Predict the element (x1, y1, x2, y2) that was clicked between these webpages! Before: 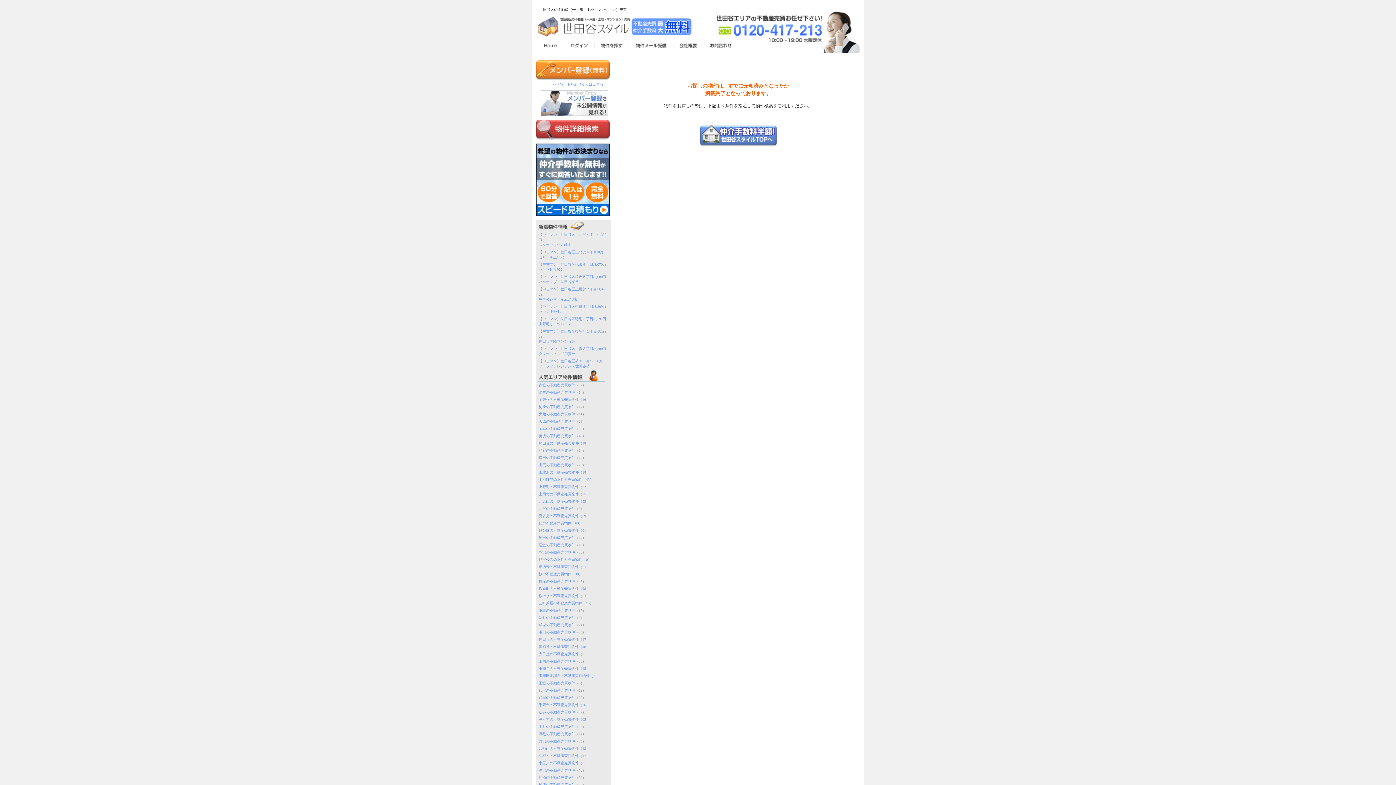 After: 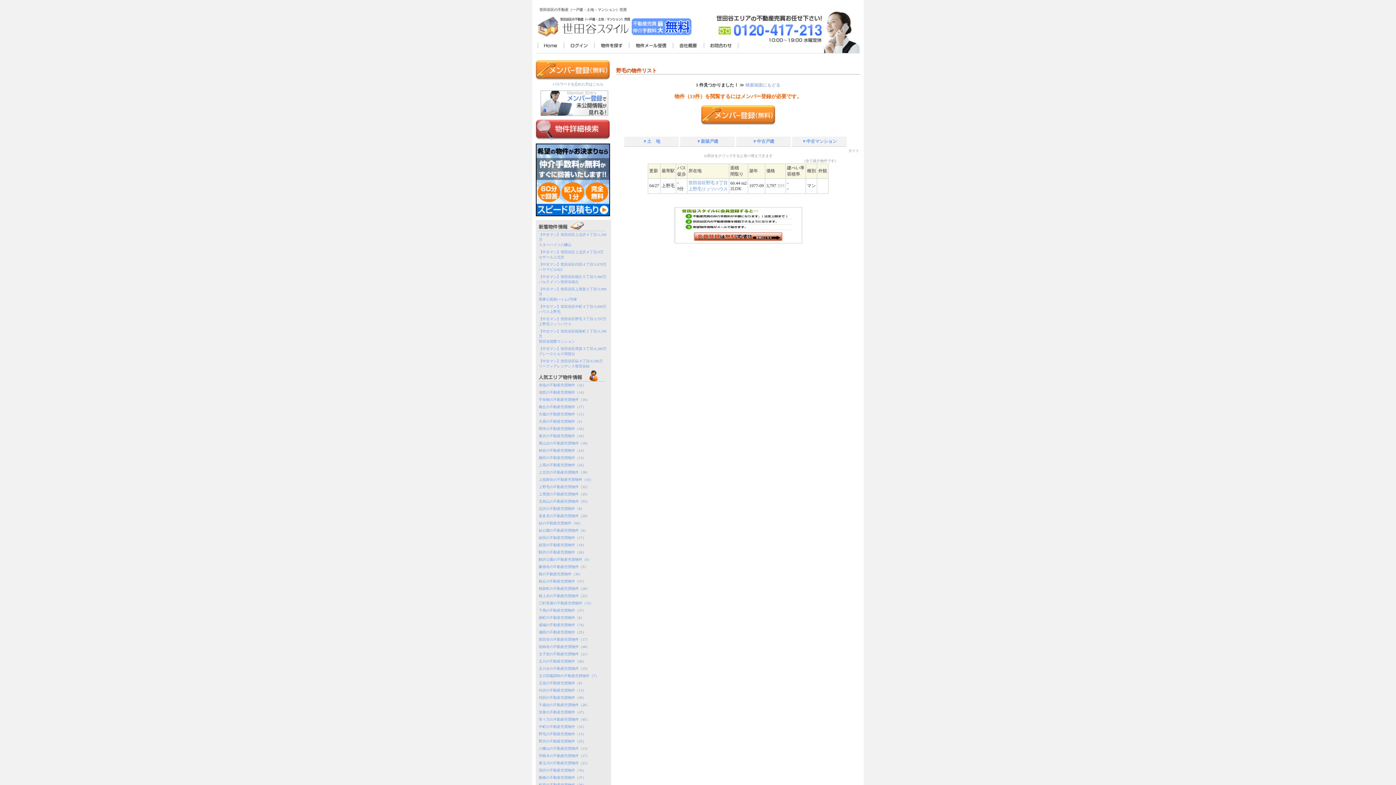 Action: bbox: (537, 730, 609, 738) label: 野毛の不動産売買物件（14）